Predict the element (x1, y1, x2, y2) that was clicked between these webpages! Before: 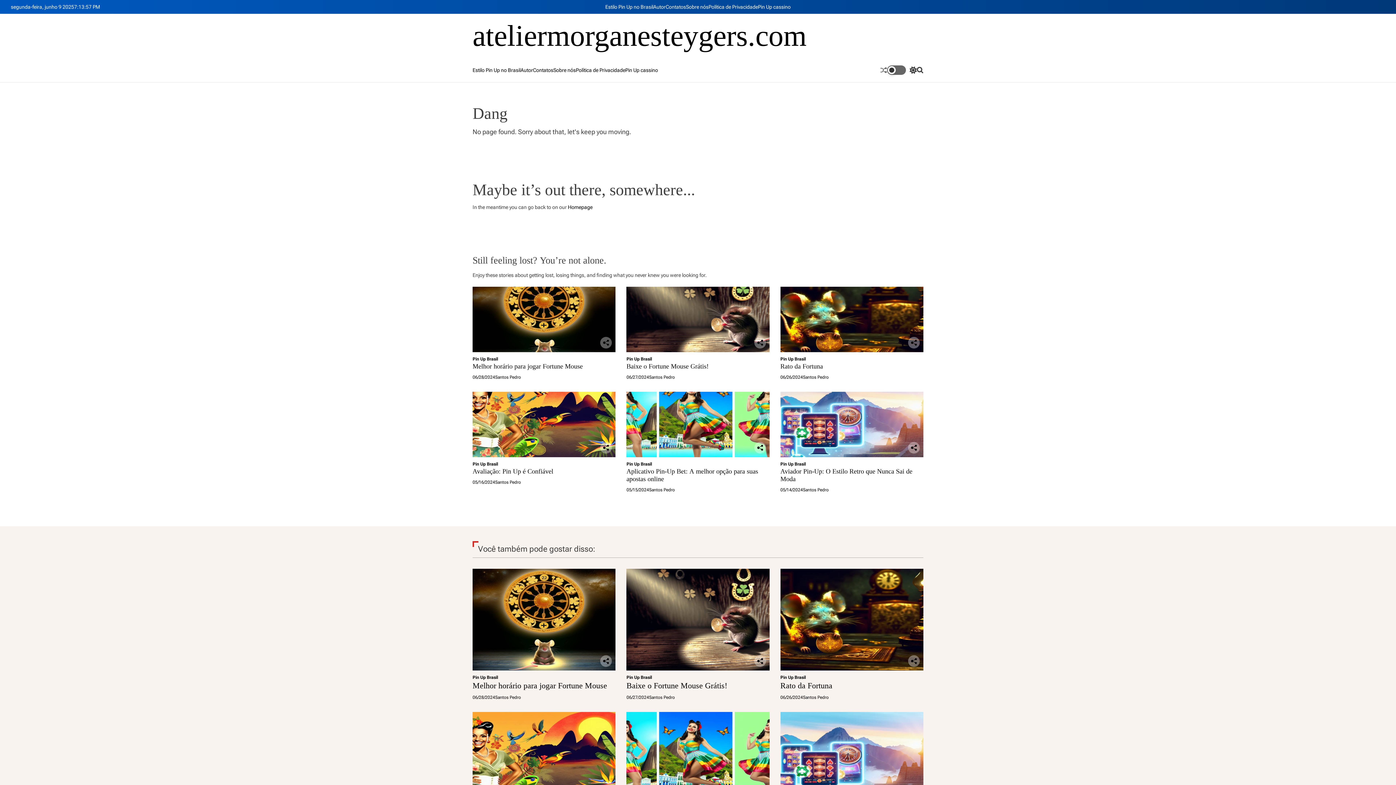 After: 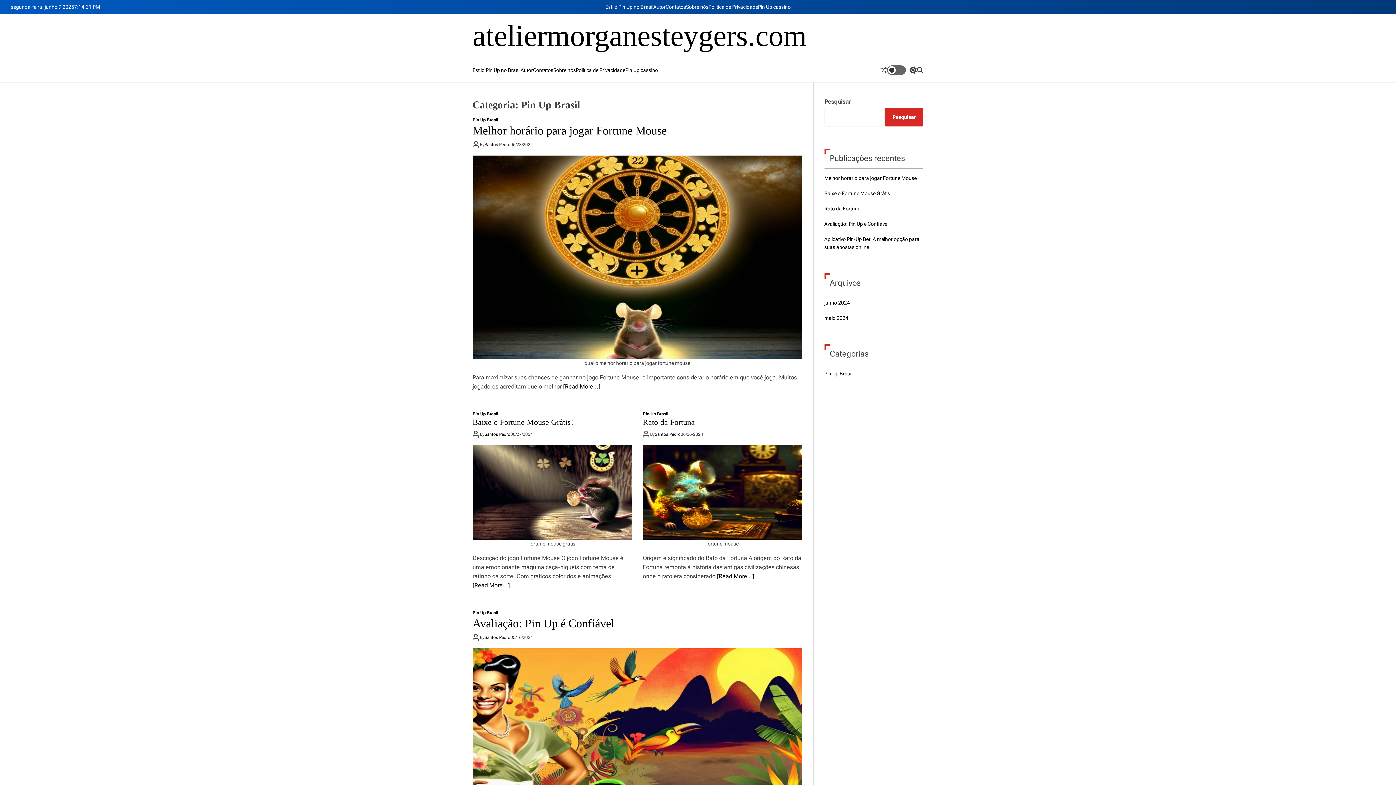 Action: bbox: (472, 356, 498, 362) label: Pin Up Brasil